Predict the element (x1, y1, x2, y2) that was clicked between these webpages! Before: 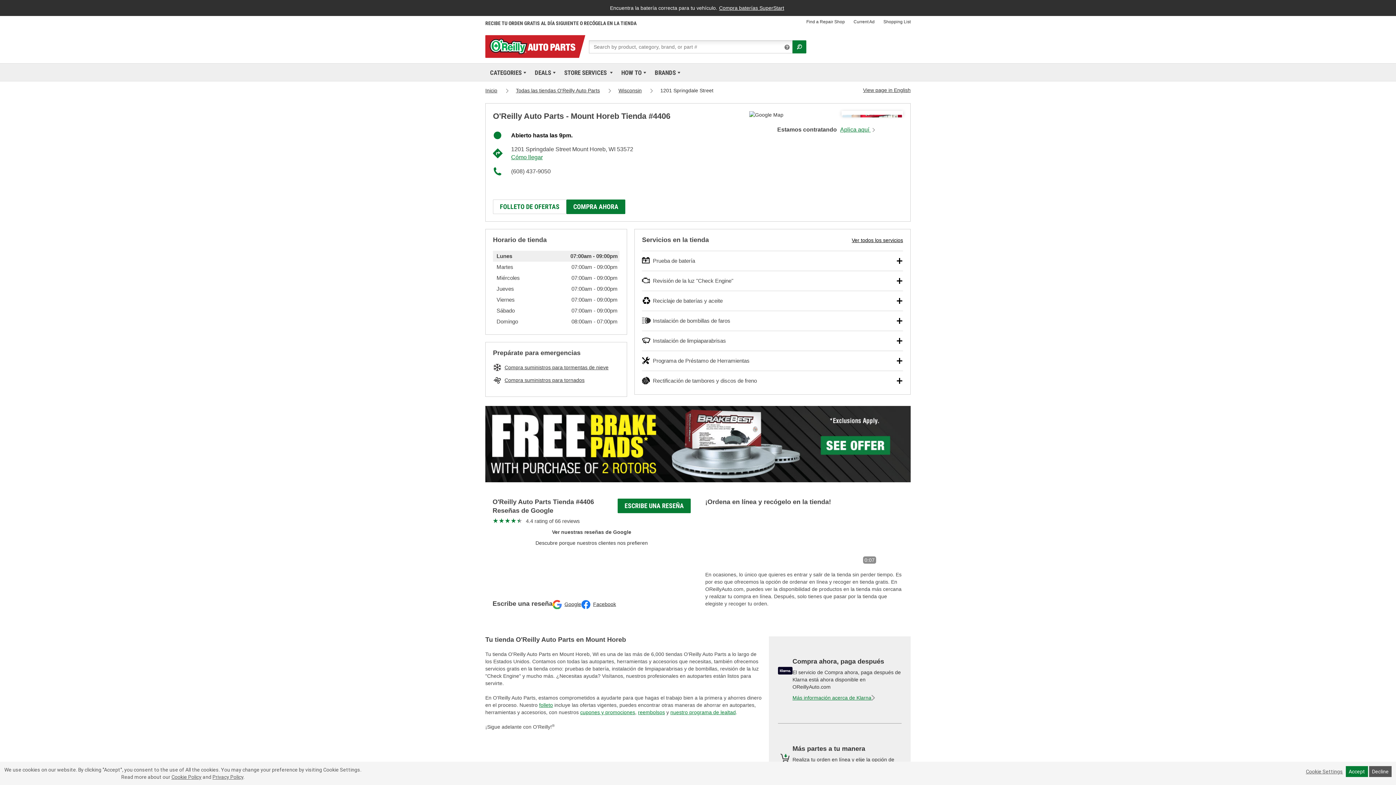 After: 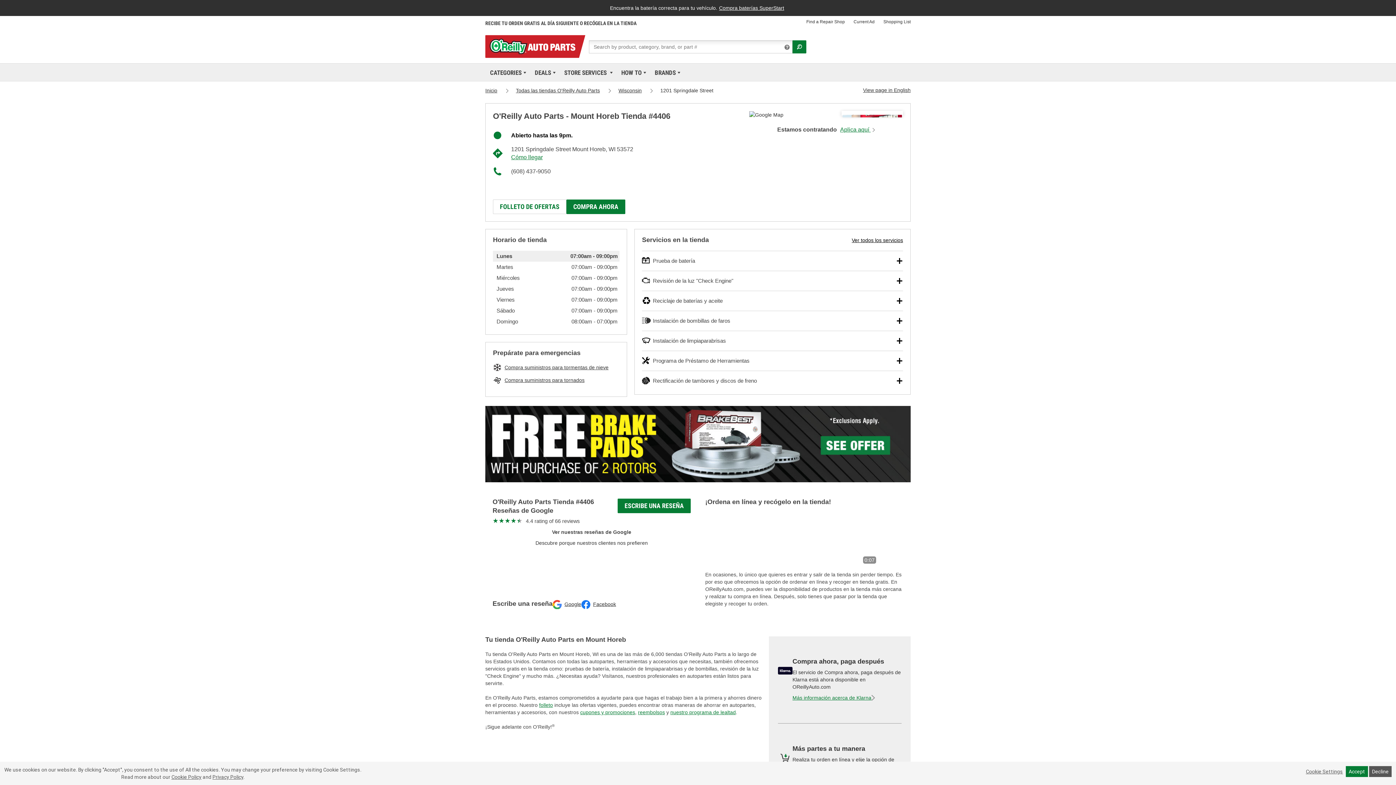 Action: label: FOLLETO DE OFERTAS bbox: (493, 199, 566, 214)